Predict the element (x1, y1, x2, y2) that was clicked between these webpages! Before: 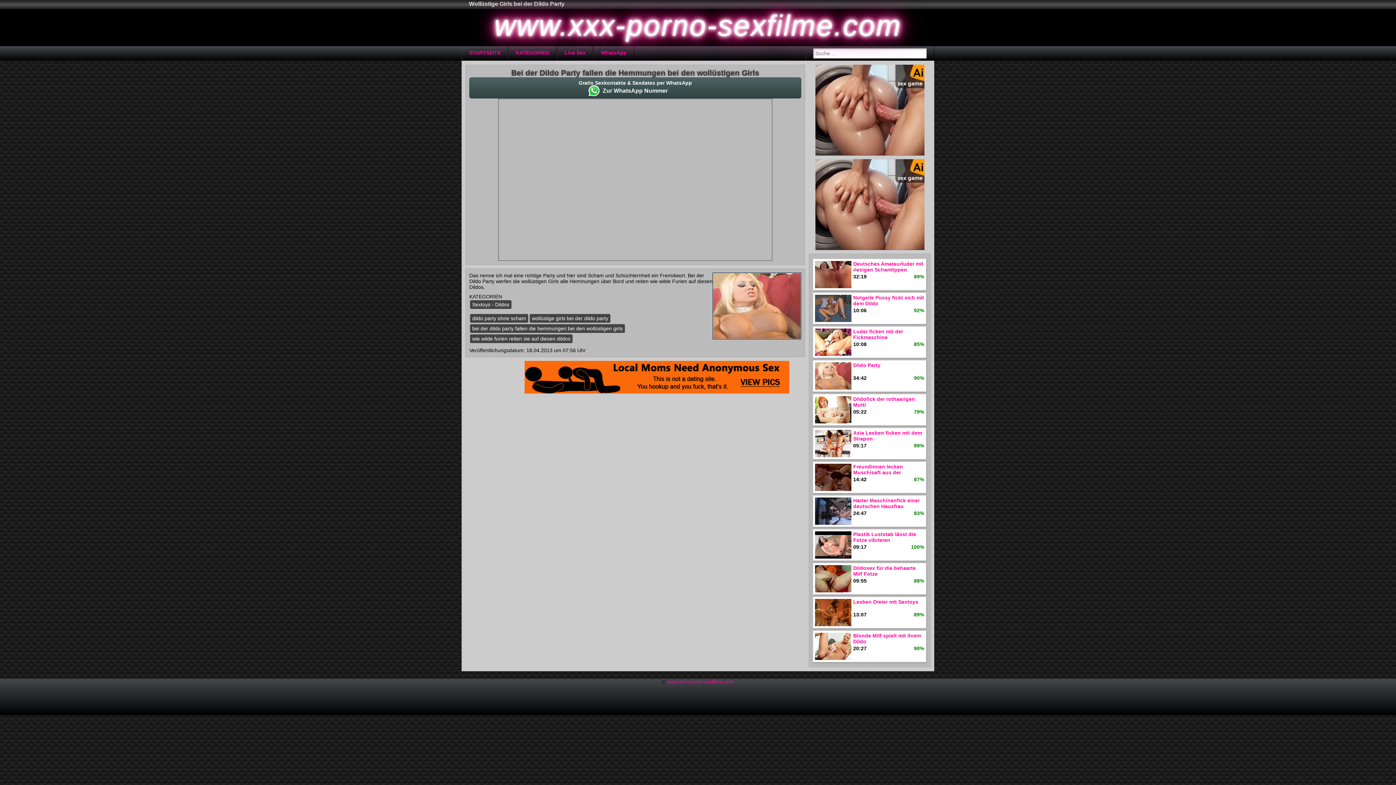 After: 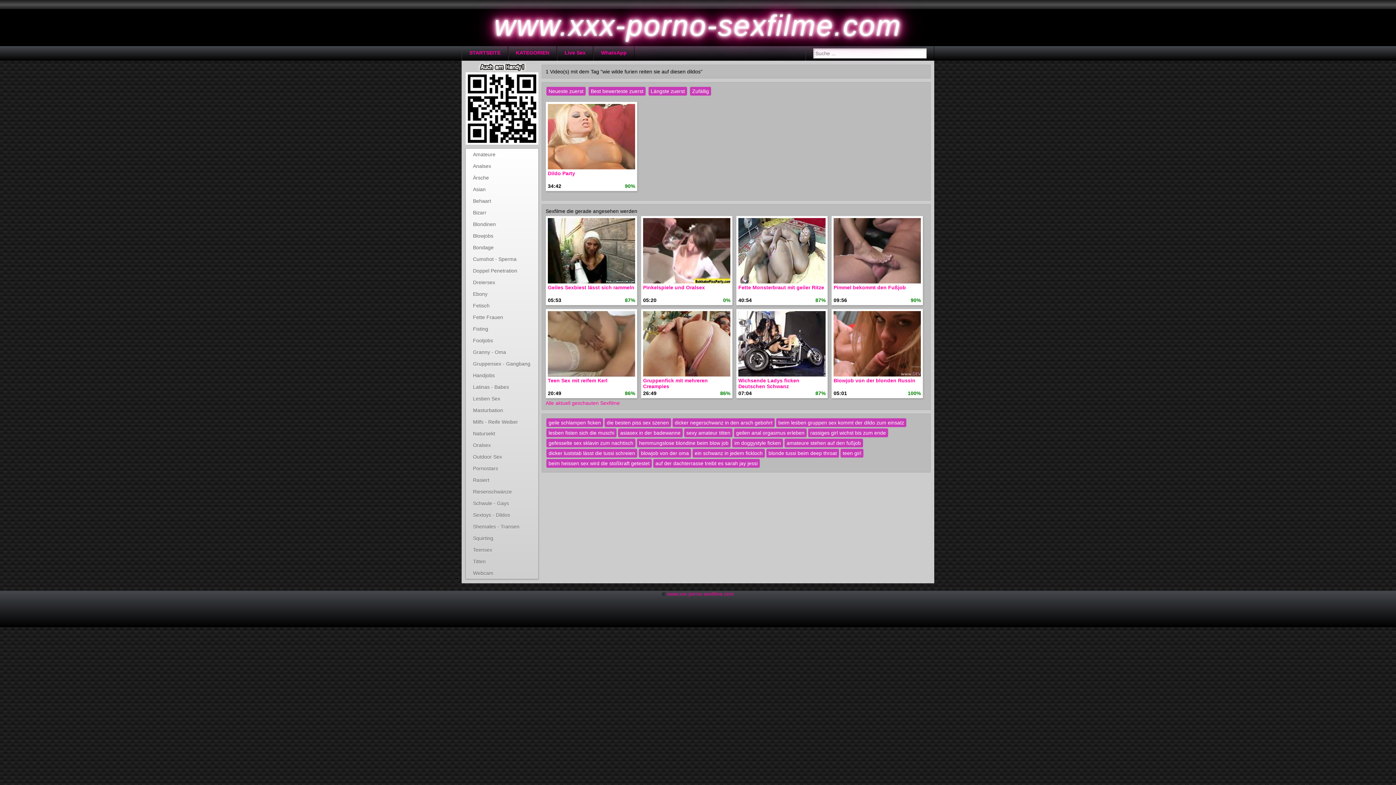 Action: bbox: (470, 334, 572, 343) label: wie wilde furien reiten sie auf diesen dildos